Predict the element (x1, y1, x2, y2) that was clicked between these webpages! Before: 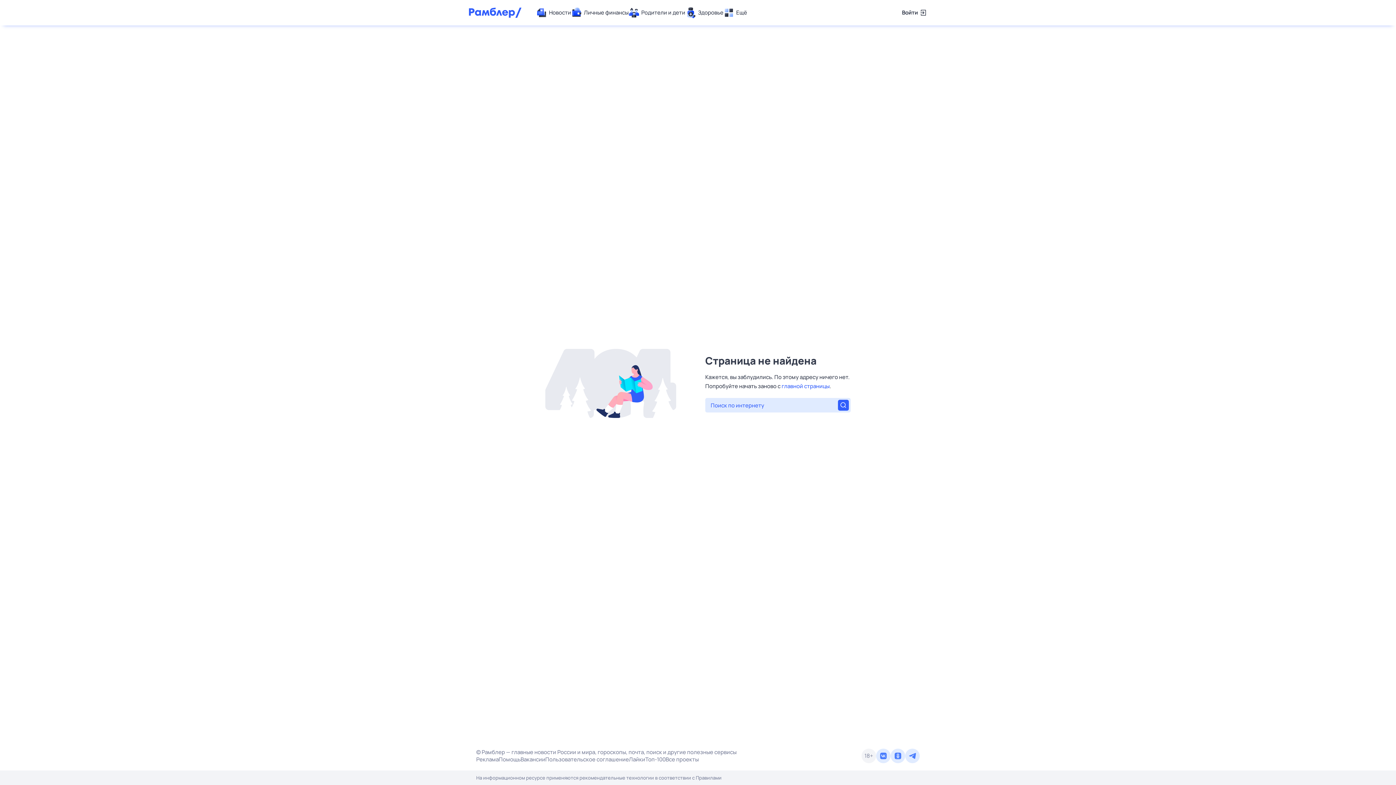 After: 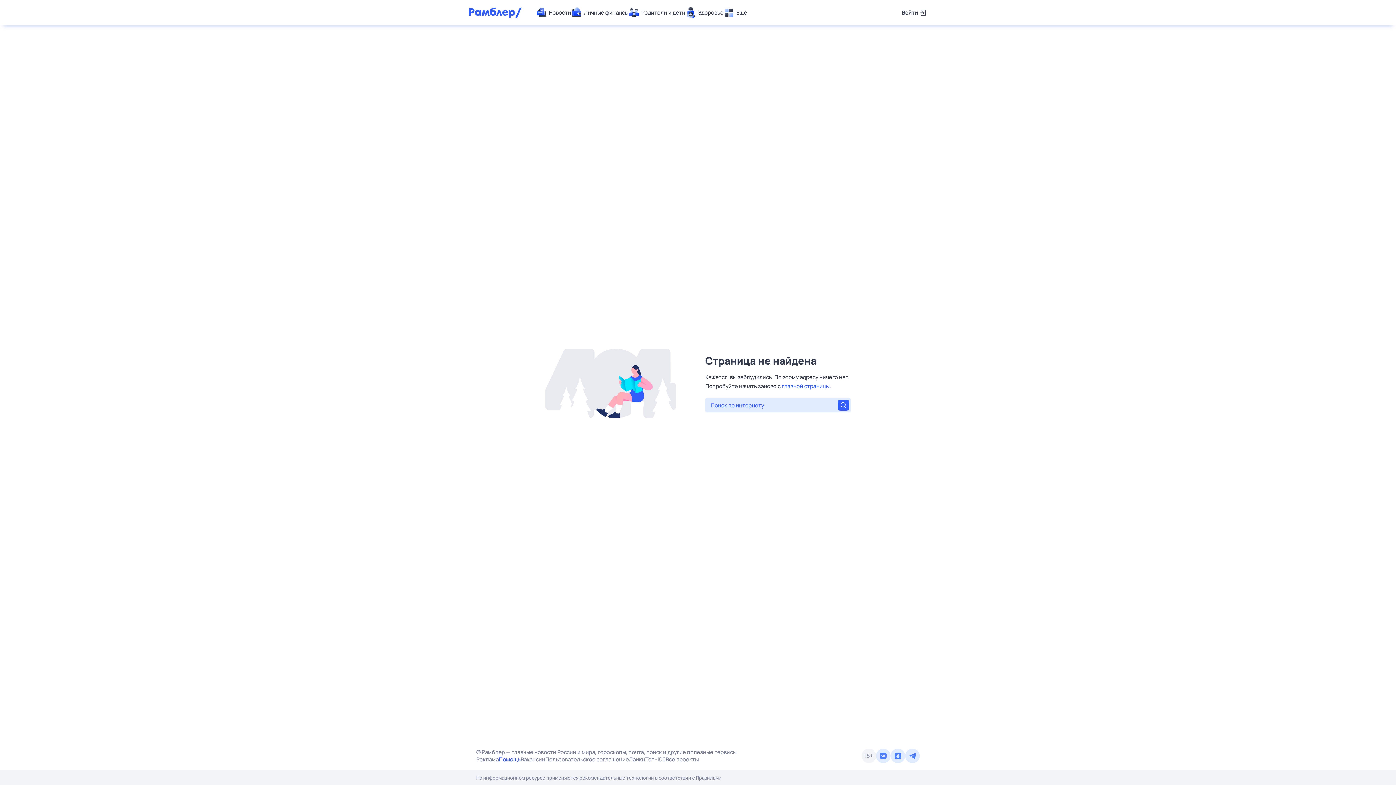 Action: bbox: (498, 756, 520, 763) label: Помощь